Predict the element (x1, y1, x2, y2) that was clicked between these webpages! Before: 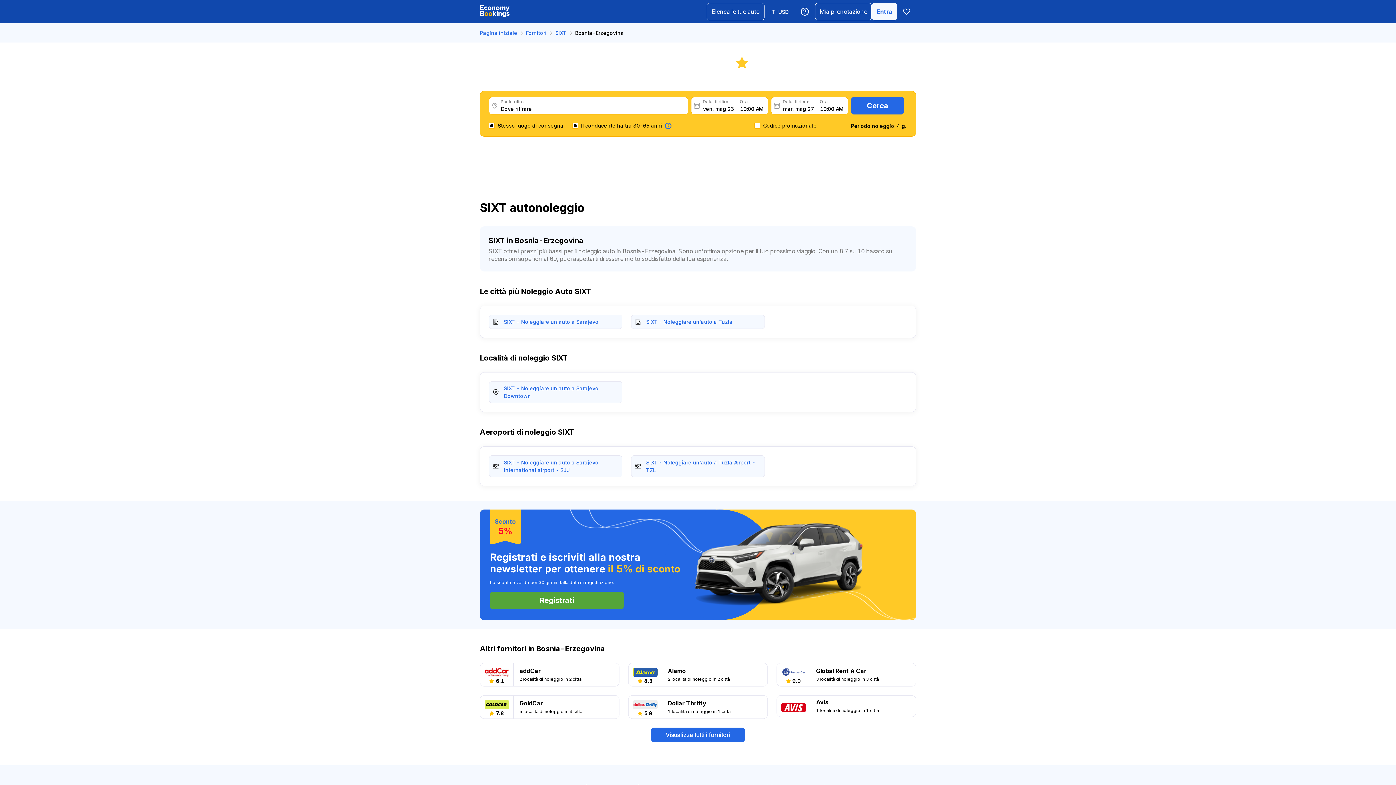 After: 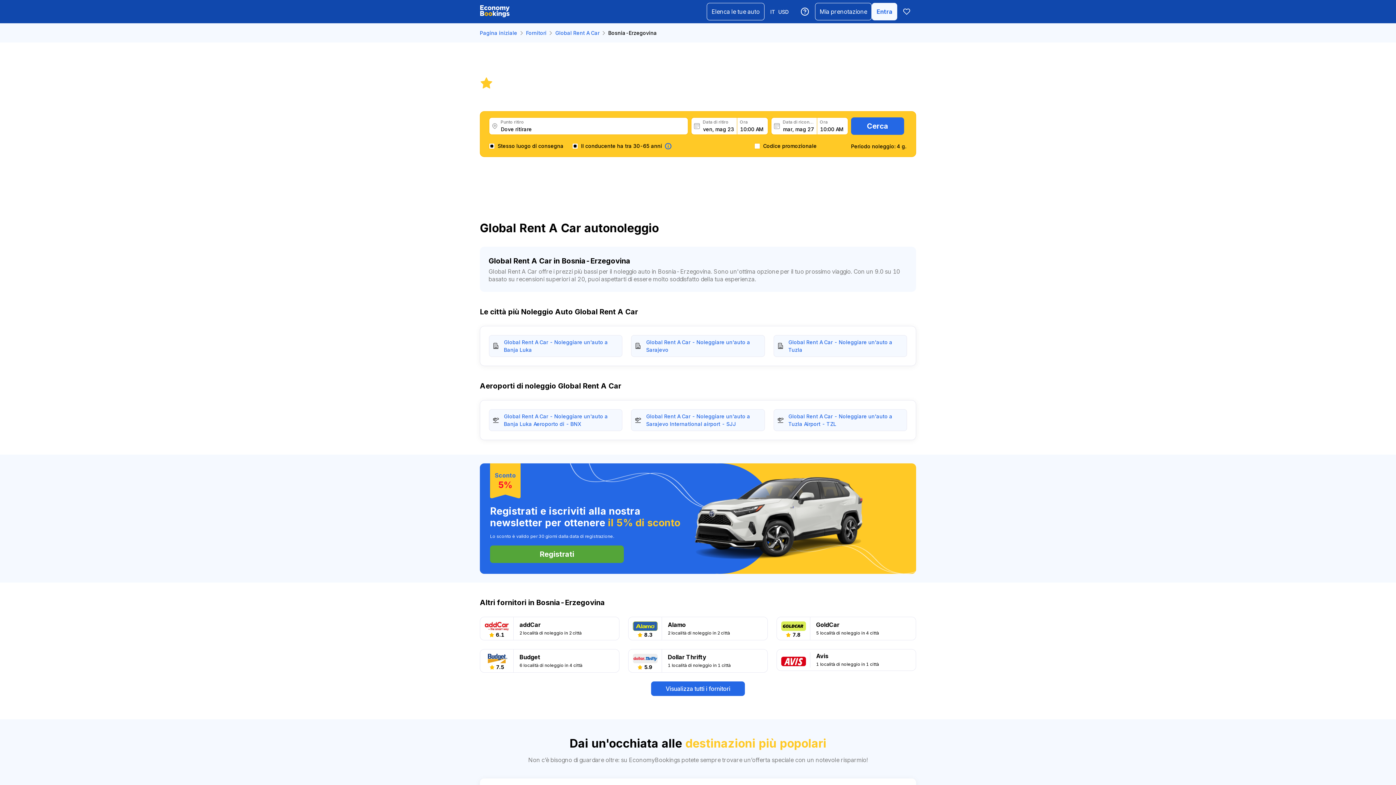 Action: label: 9.0
Global Rent A Car
3 località di noleggio in 3 città bbox: (776, 663, 916, 686)